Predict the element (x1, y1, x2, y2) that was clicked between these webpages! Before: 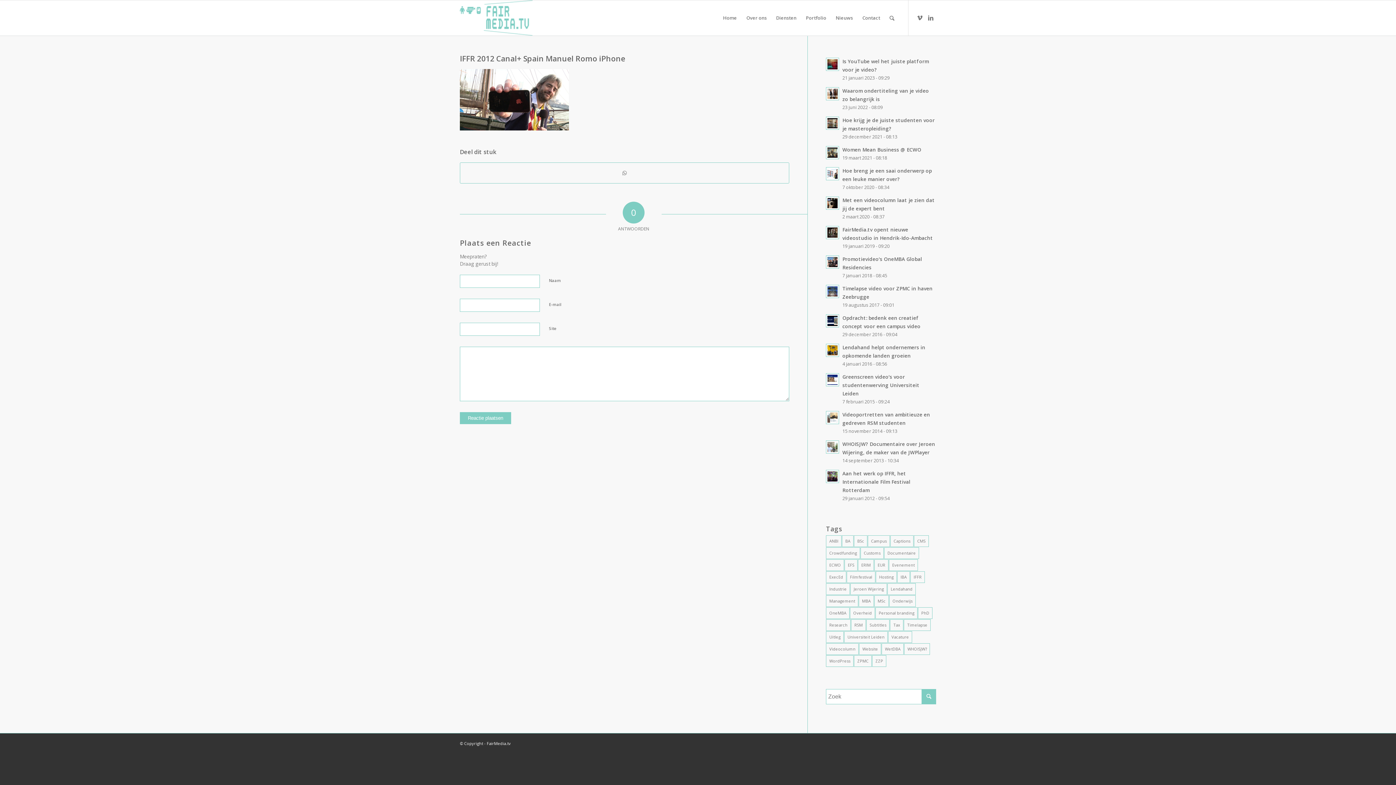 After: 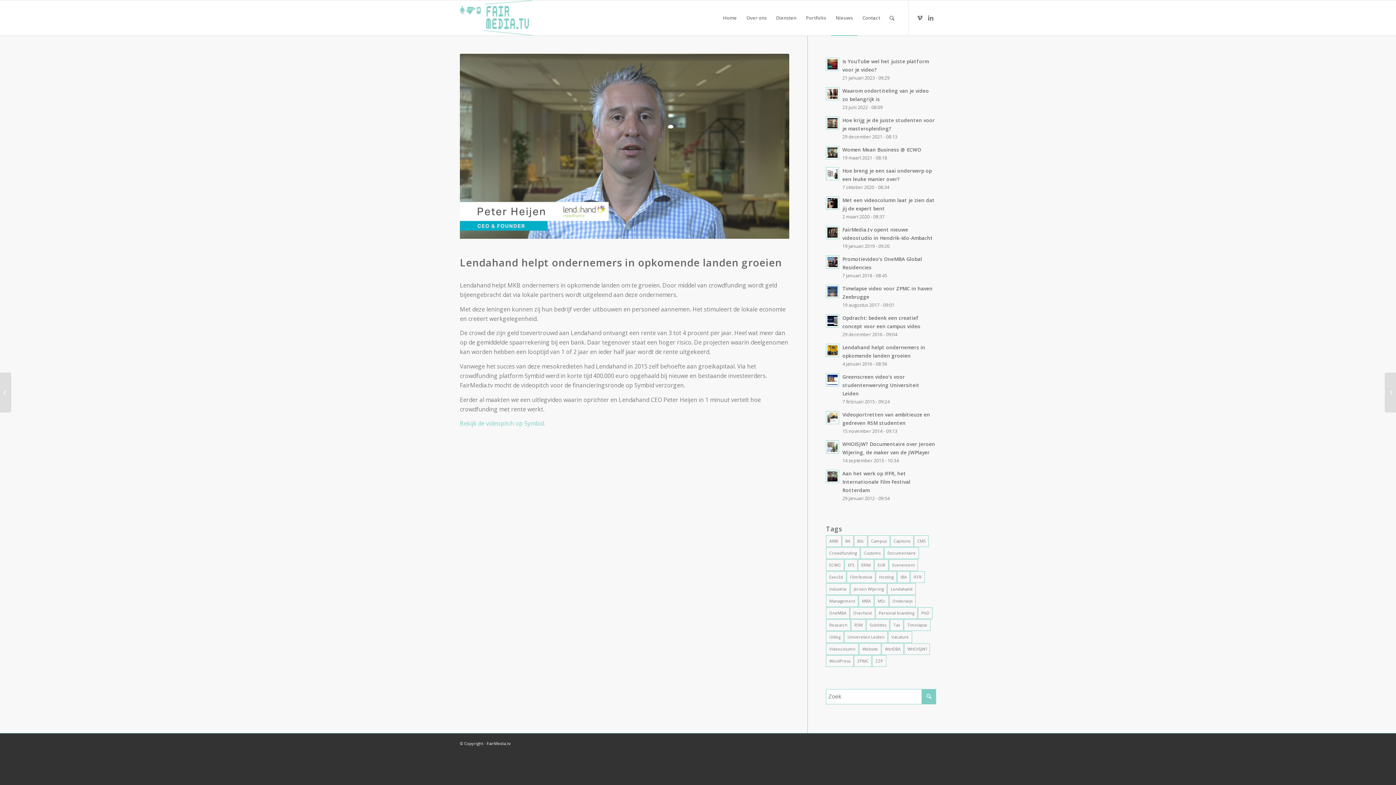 Action: label: Lendahand helpt ondernemers in opkomende landen groeien
4 januari 2016 - 08:56 bbox: (826, 342, 936, 368)